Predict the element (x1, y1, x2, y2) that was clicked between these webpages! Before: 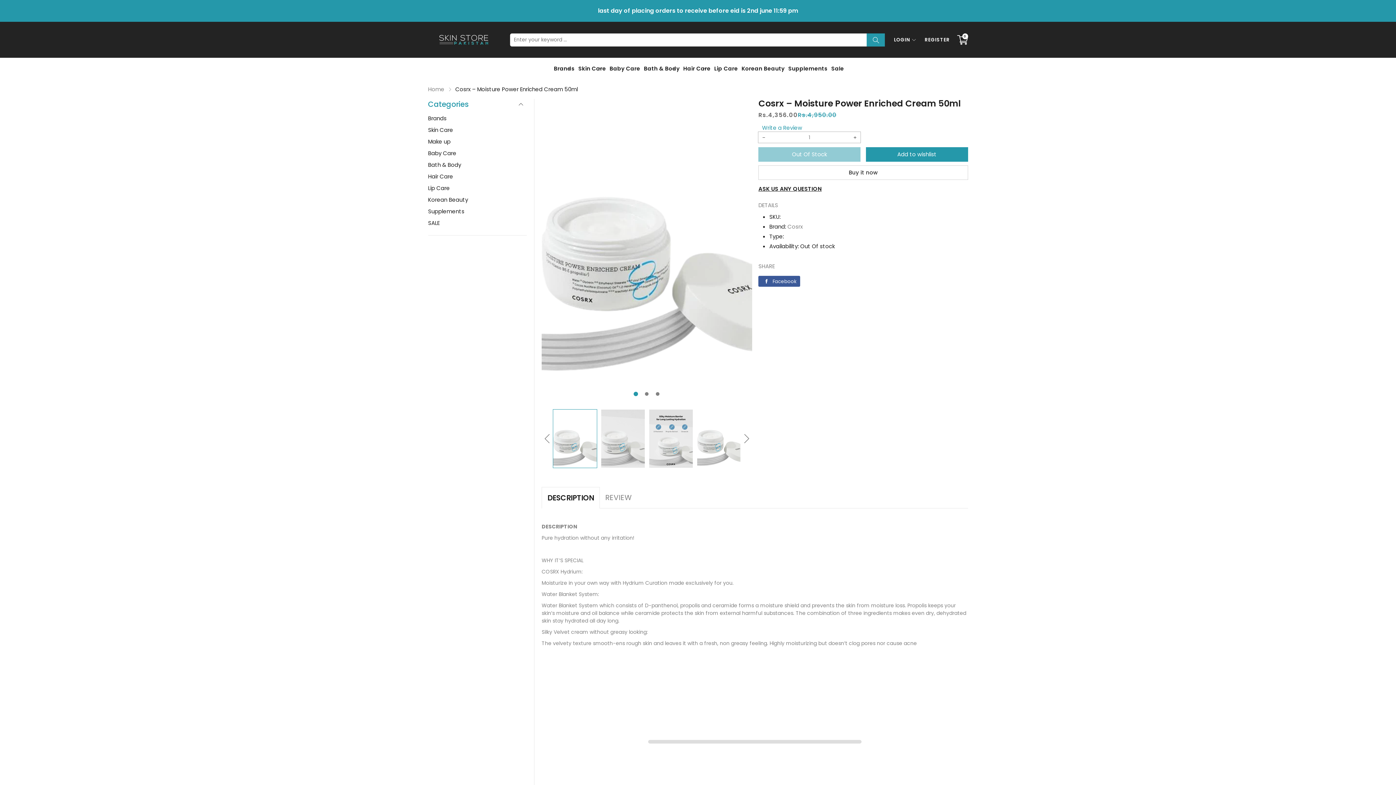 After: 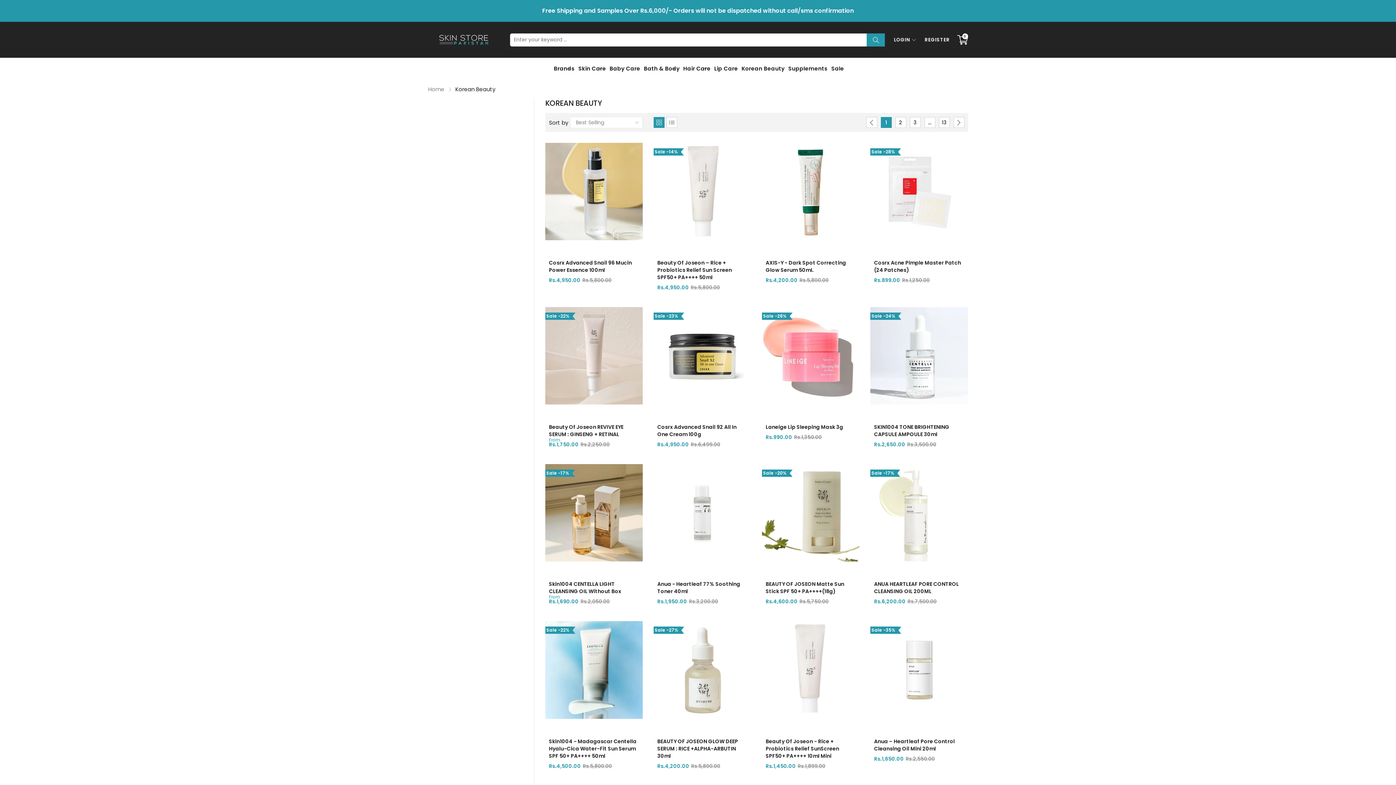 Action: label: Korean Beauty bbox: (428, 196, 468, 203)